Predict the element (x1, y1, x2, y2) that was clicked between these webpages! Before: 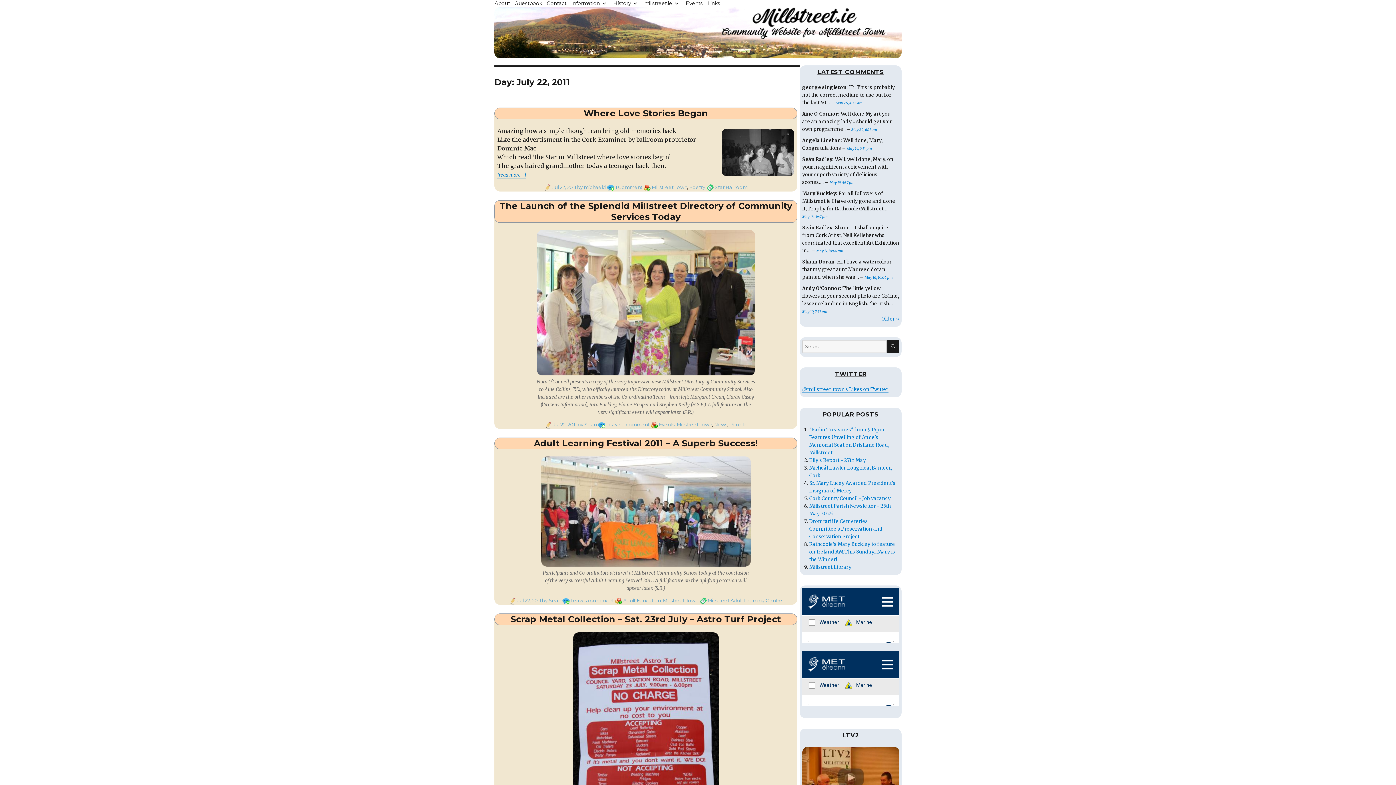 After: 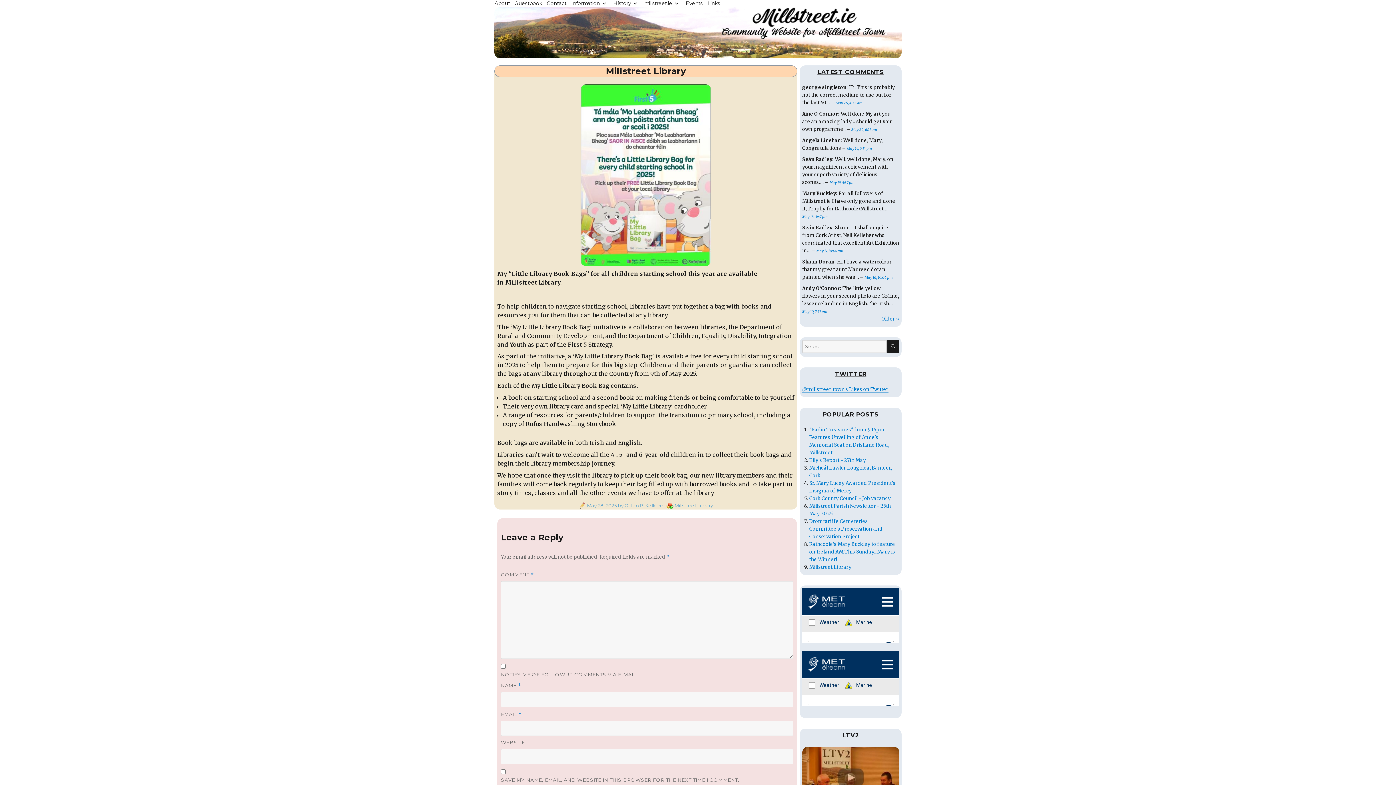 Action: bbox: (809, 564, 851, 570) label: Millstreet Library